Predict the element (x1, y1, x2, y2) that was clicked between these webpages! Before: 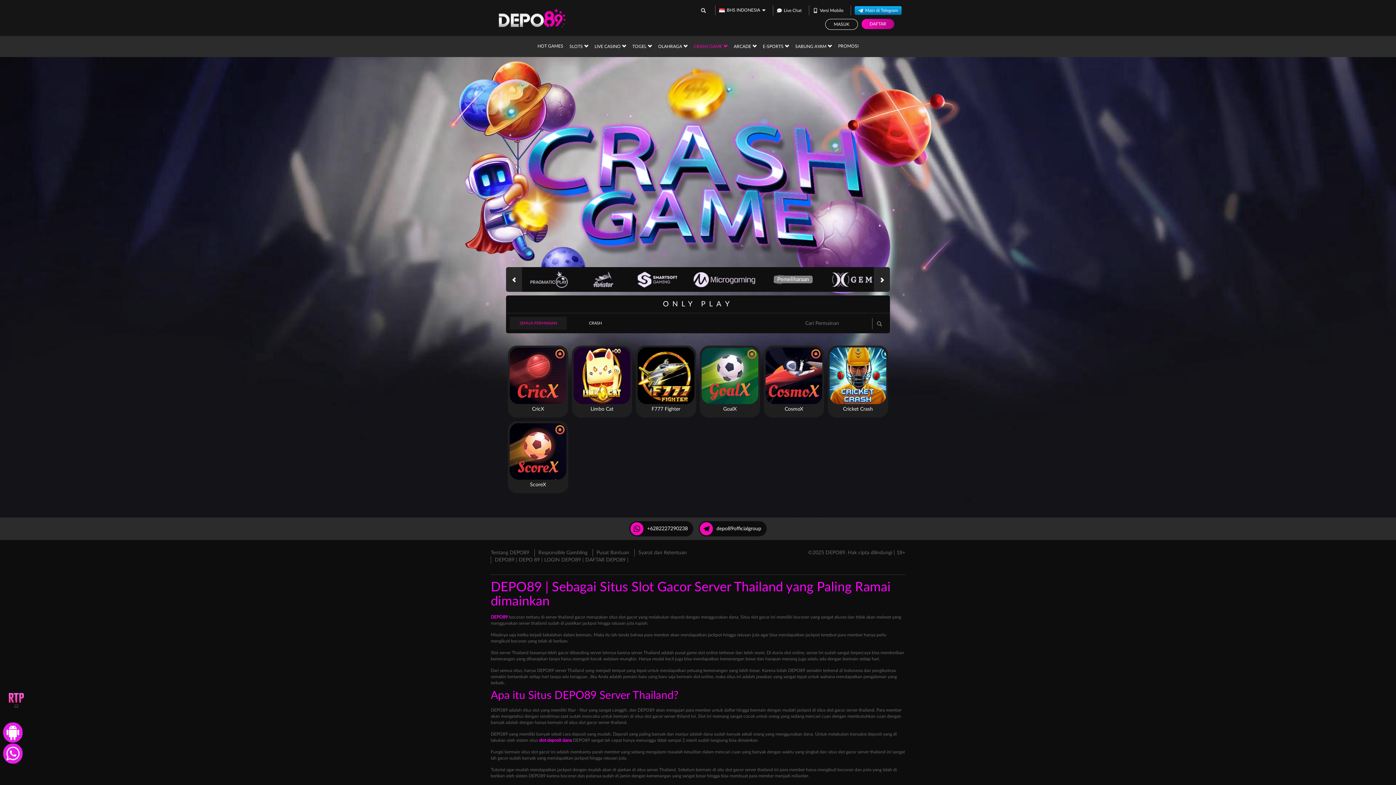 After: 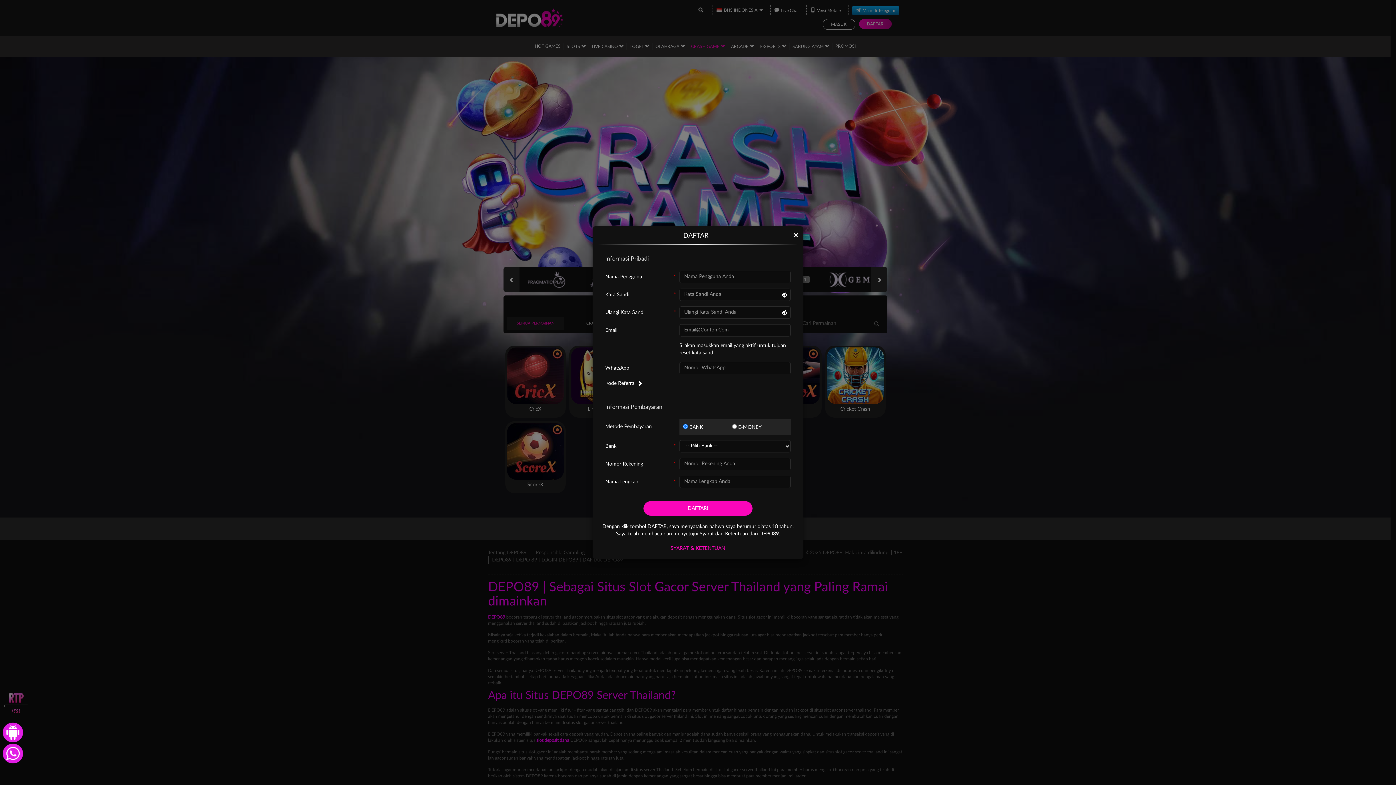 Action: label: DAFTAR bbox: (861, 19, 894, 29)